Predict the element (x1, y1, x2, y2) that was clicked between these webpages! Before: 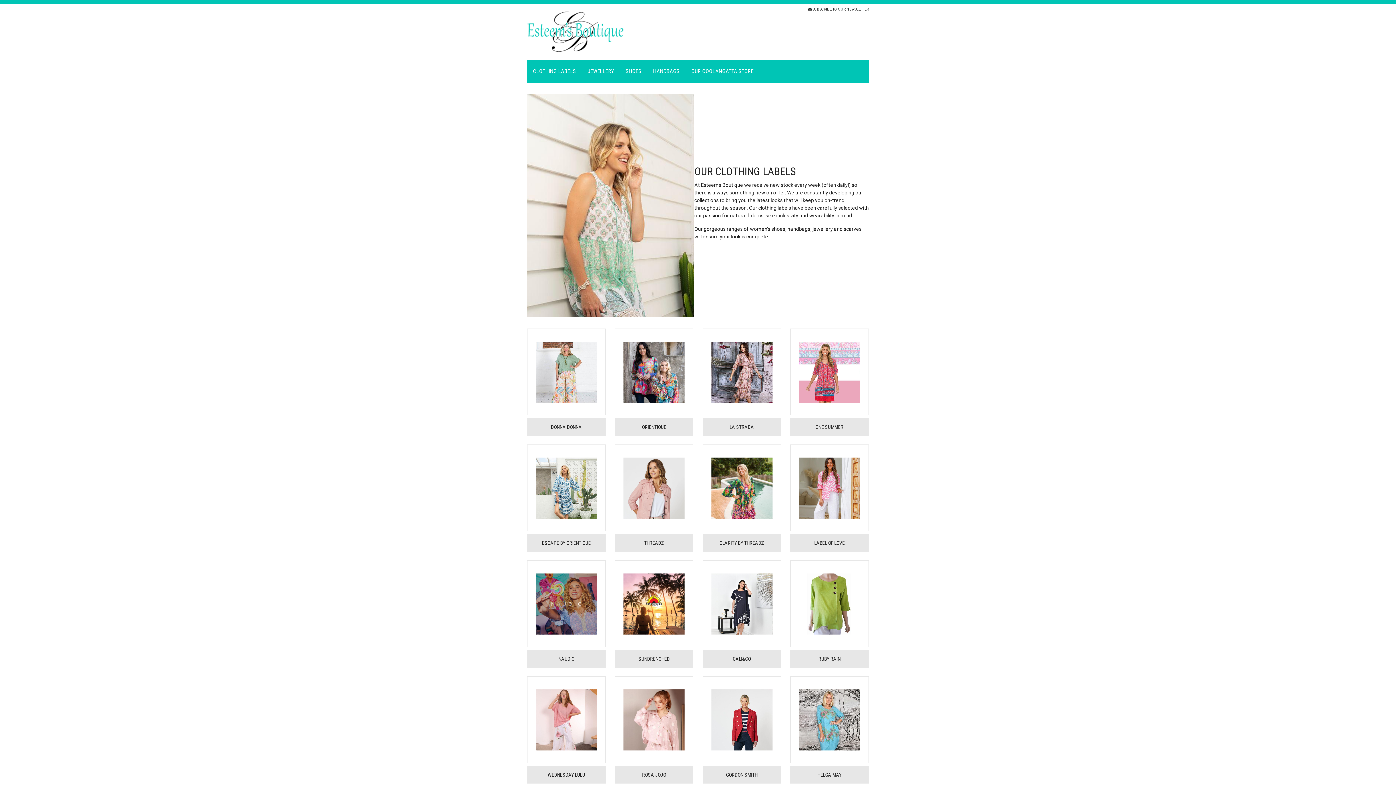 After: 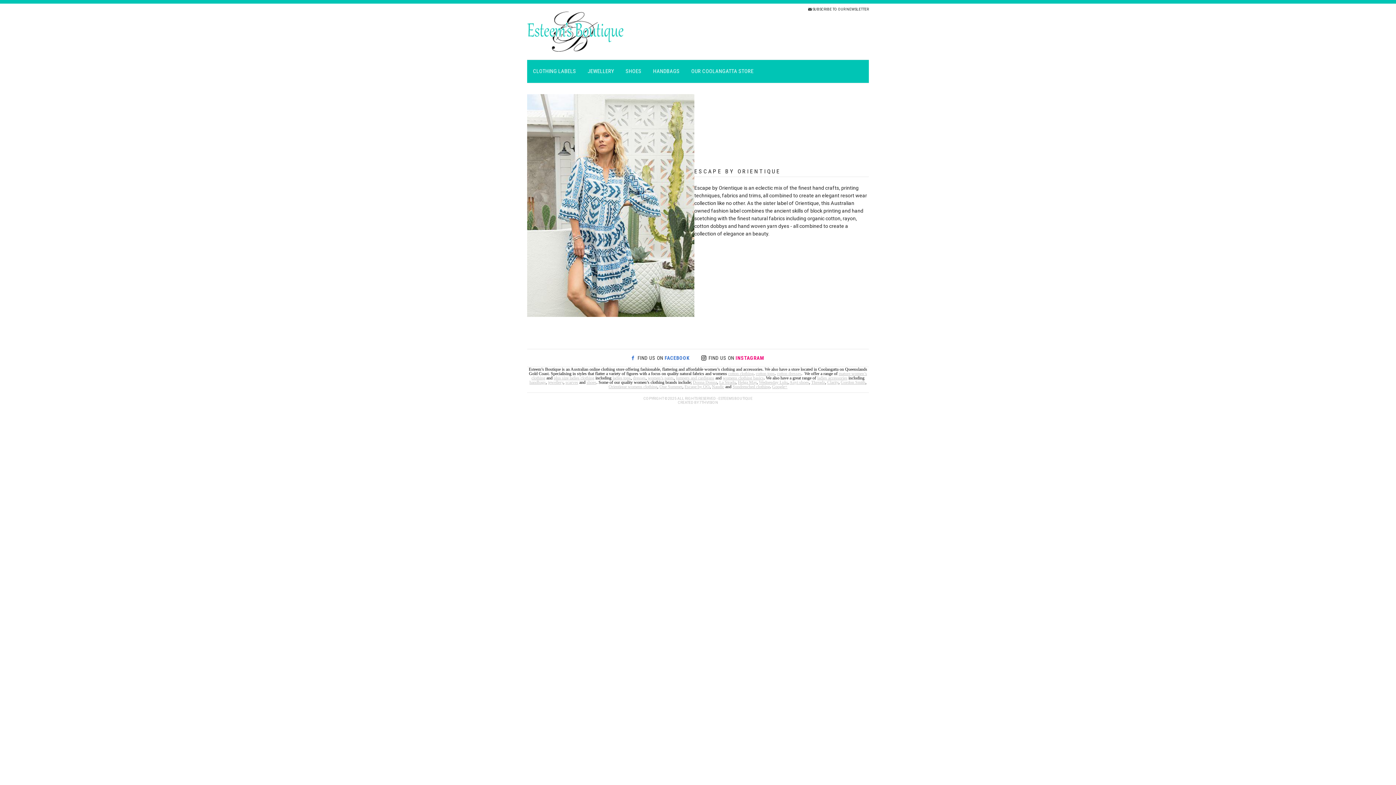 Action: bbox: (527, 444, 605, 531)